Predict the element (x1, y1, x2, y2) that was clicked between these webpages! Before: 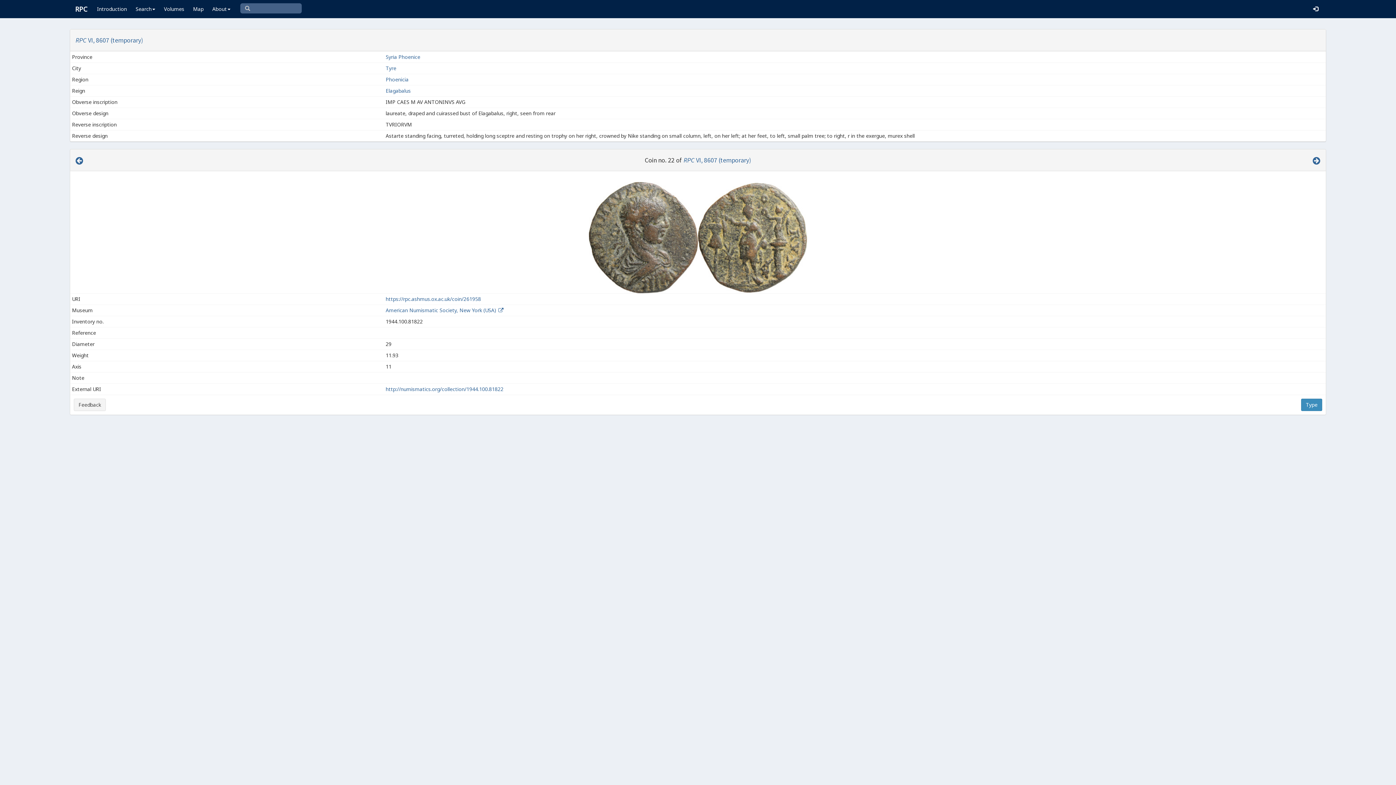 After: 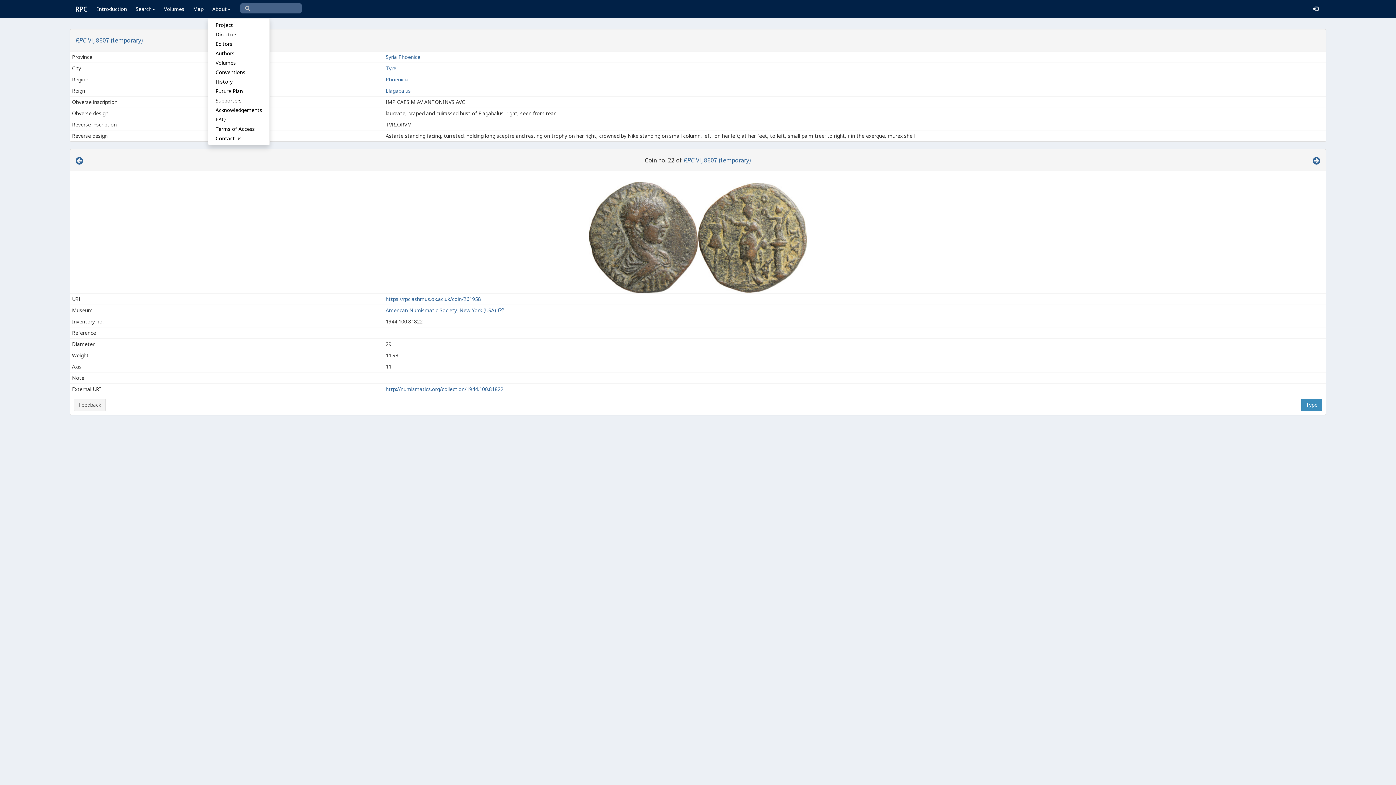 Action: label: About bbox: (208, 0, 234, 18)